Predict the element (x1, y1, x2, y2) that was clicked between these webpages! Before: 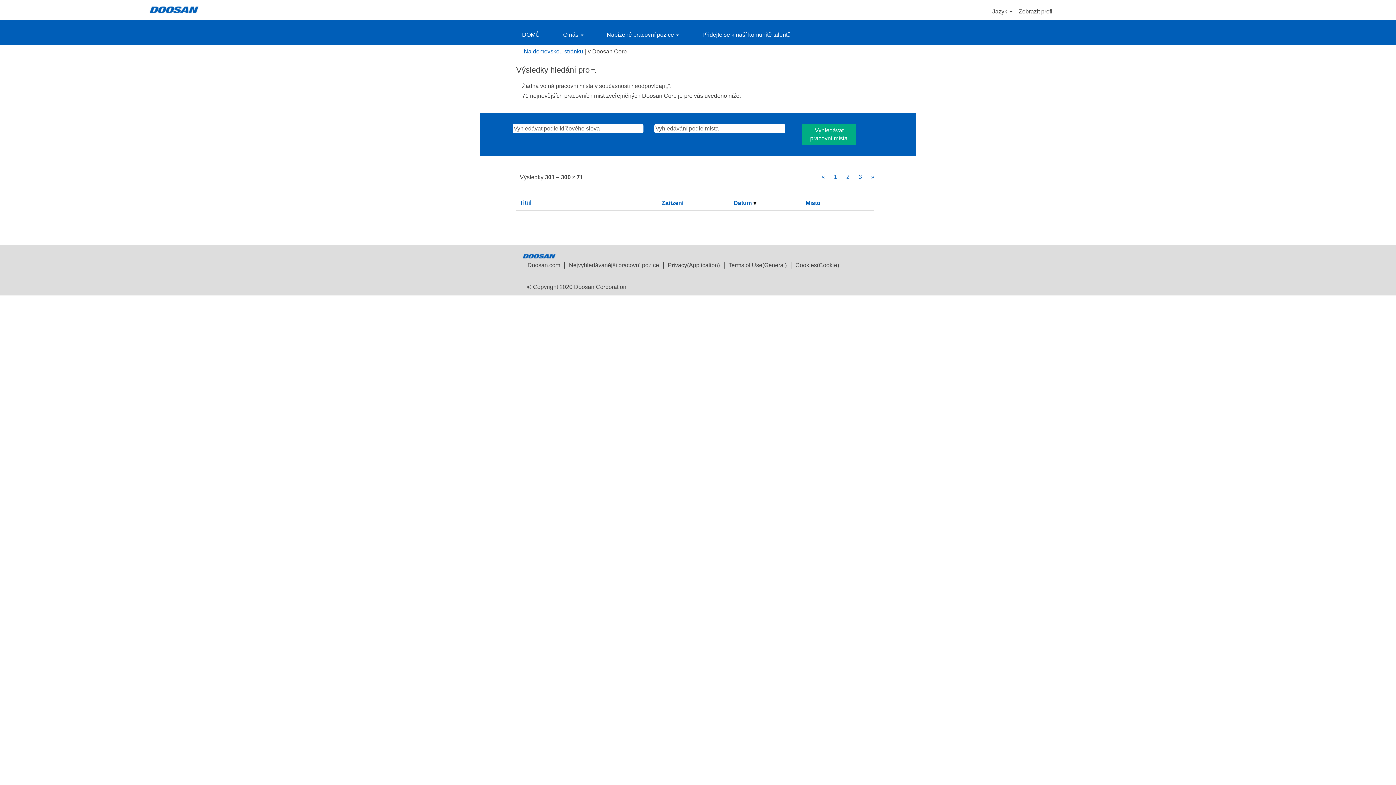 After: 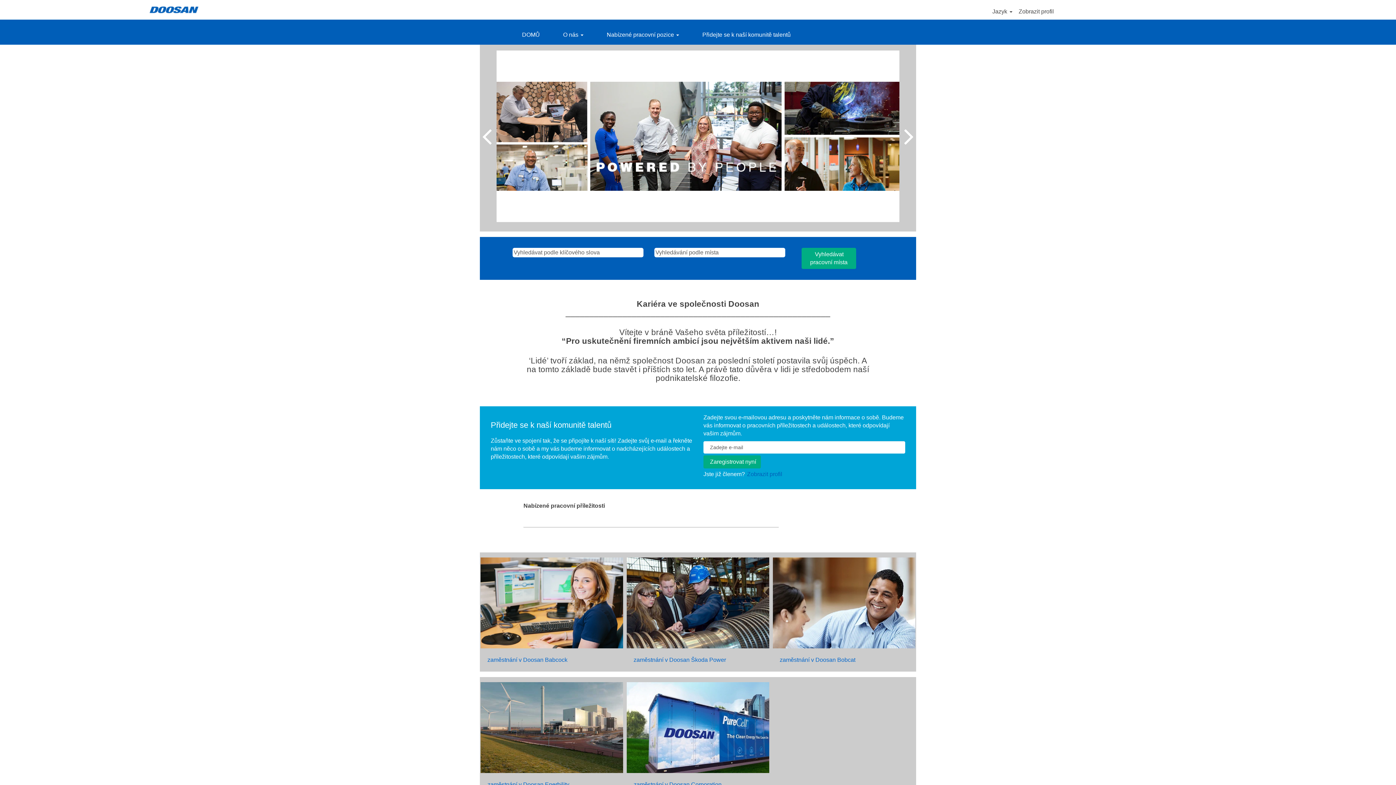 Action: bbox: (0, 0, 349, 19)